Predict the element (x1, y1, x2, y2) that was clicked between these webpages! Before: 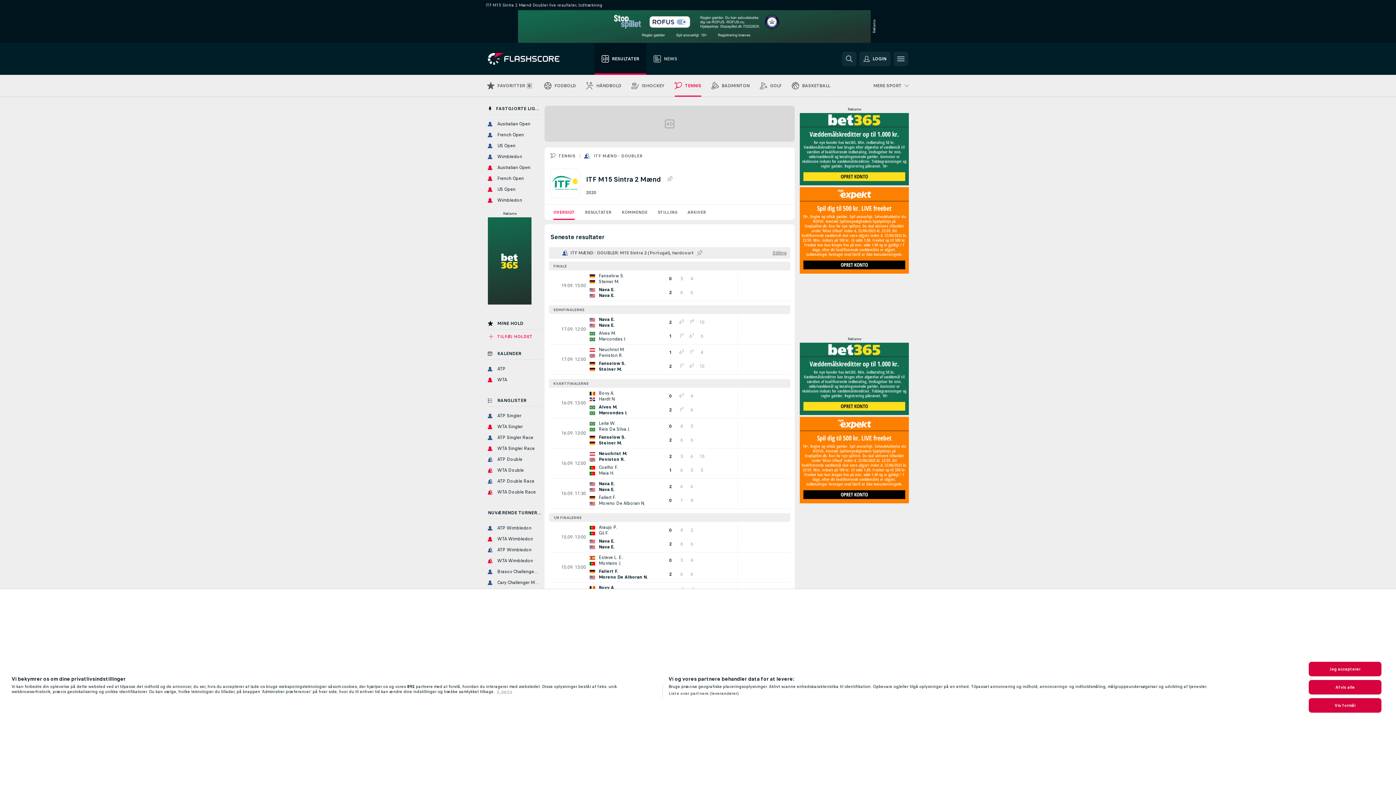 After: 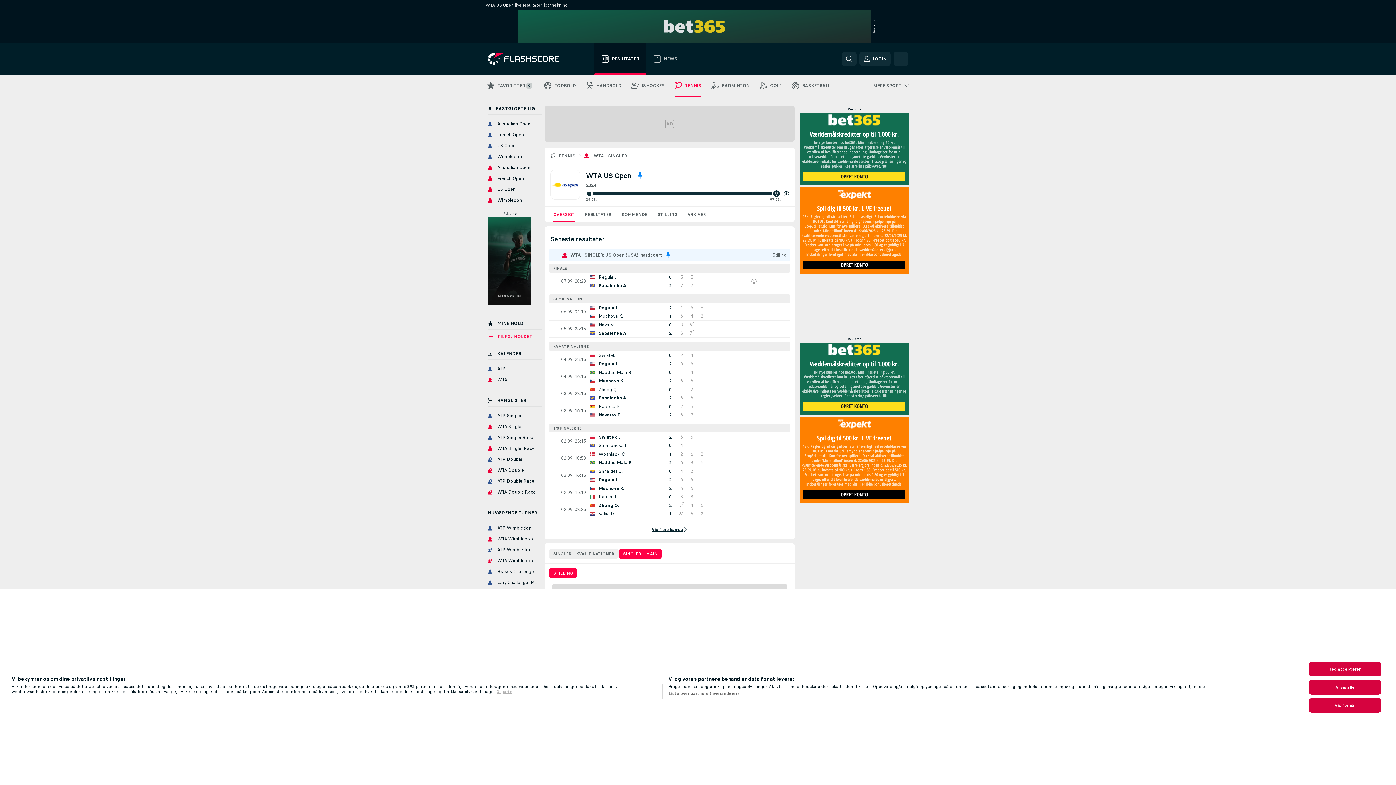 Action: bbox: (485, 184, 541, 194) label: US Open